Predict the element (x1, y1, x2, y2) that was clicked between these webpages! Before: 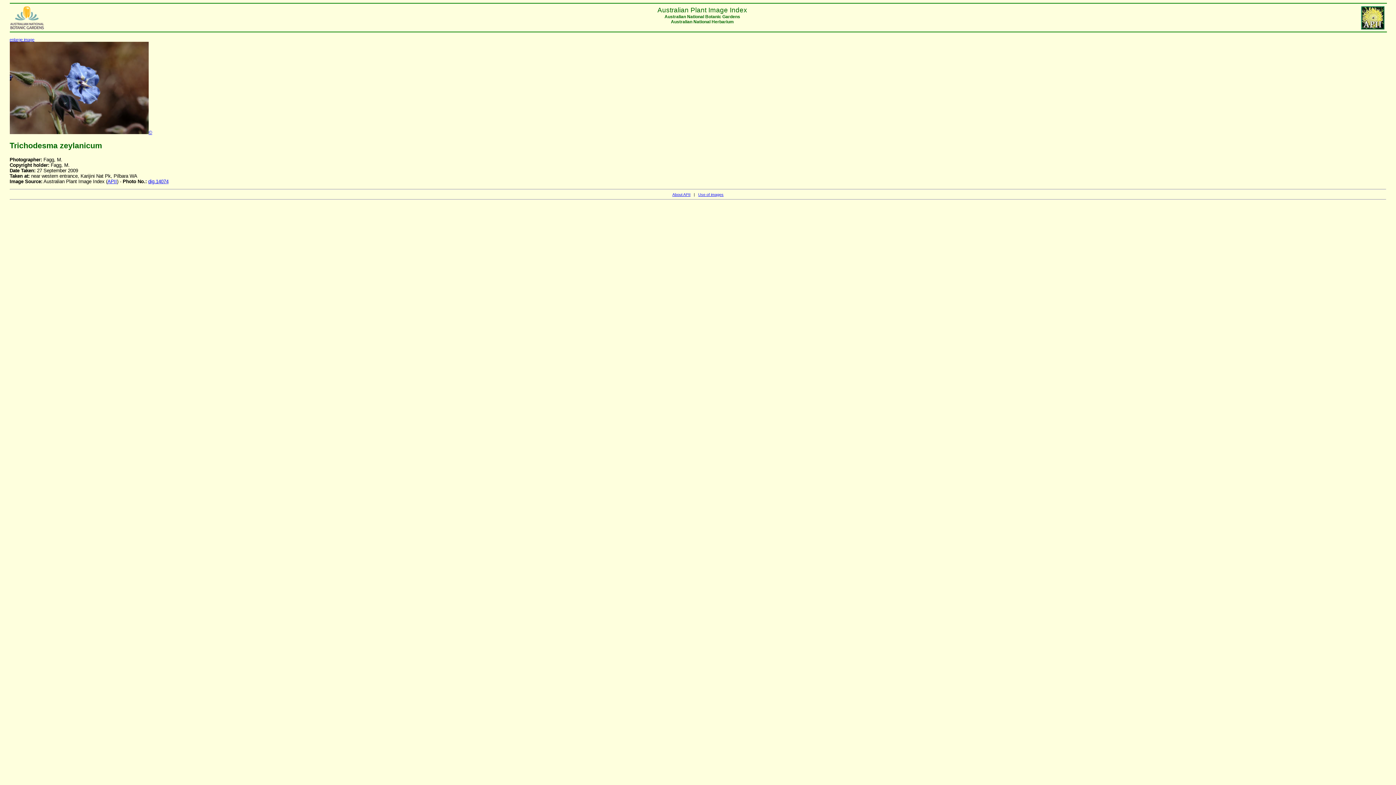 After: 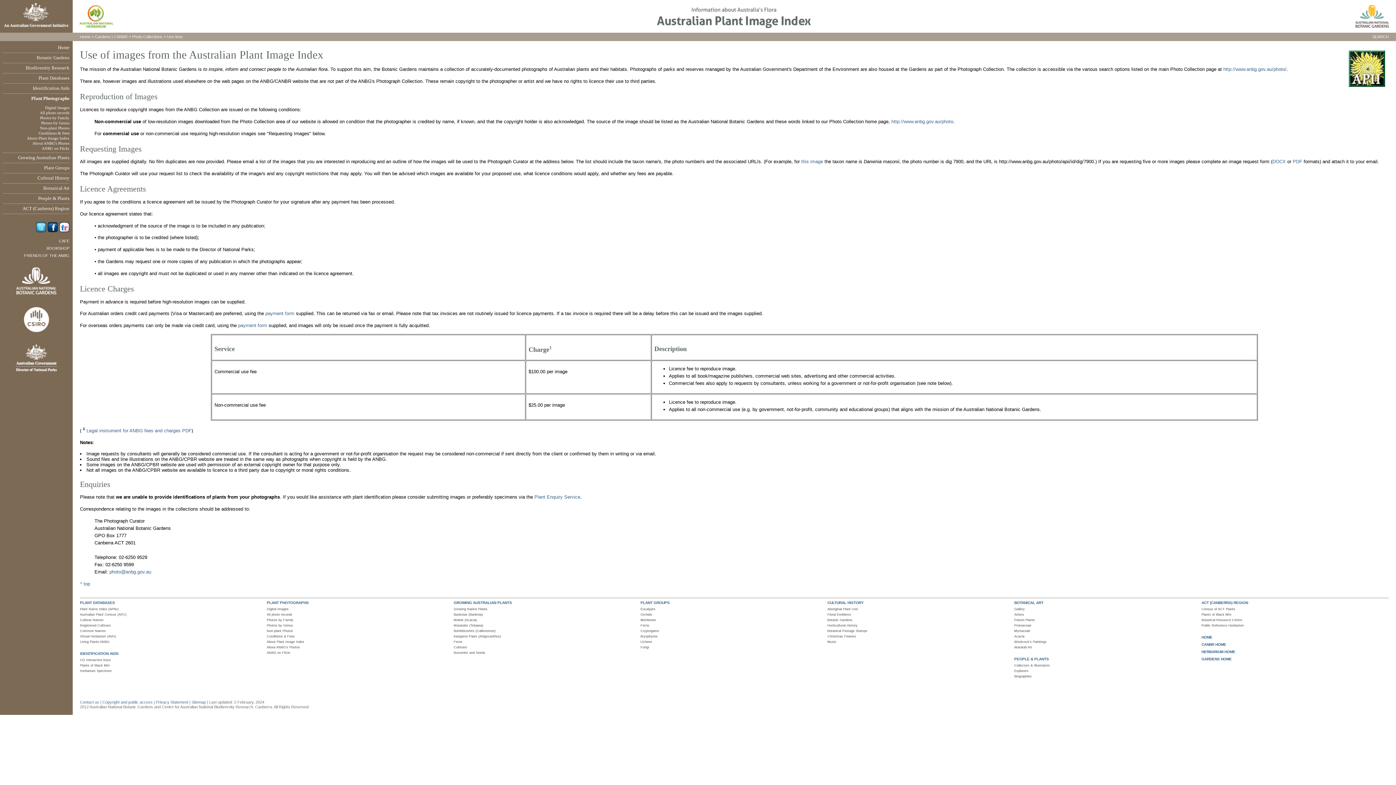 Action: label: Use of images bbox: (698, 192, 723, 196)